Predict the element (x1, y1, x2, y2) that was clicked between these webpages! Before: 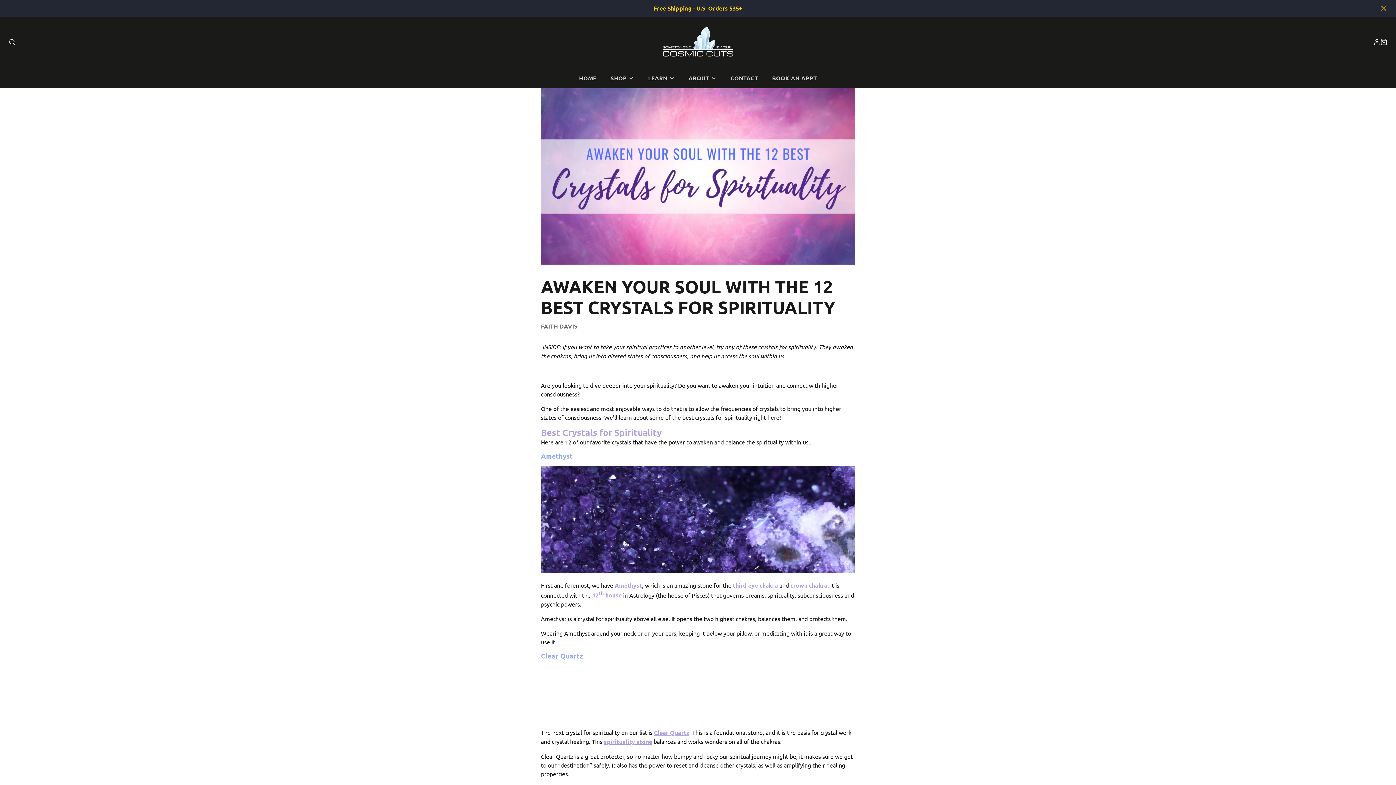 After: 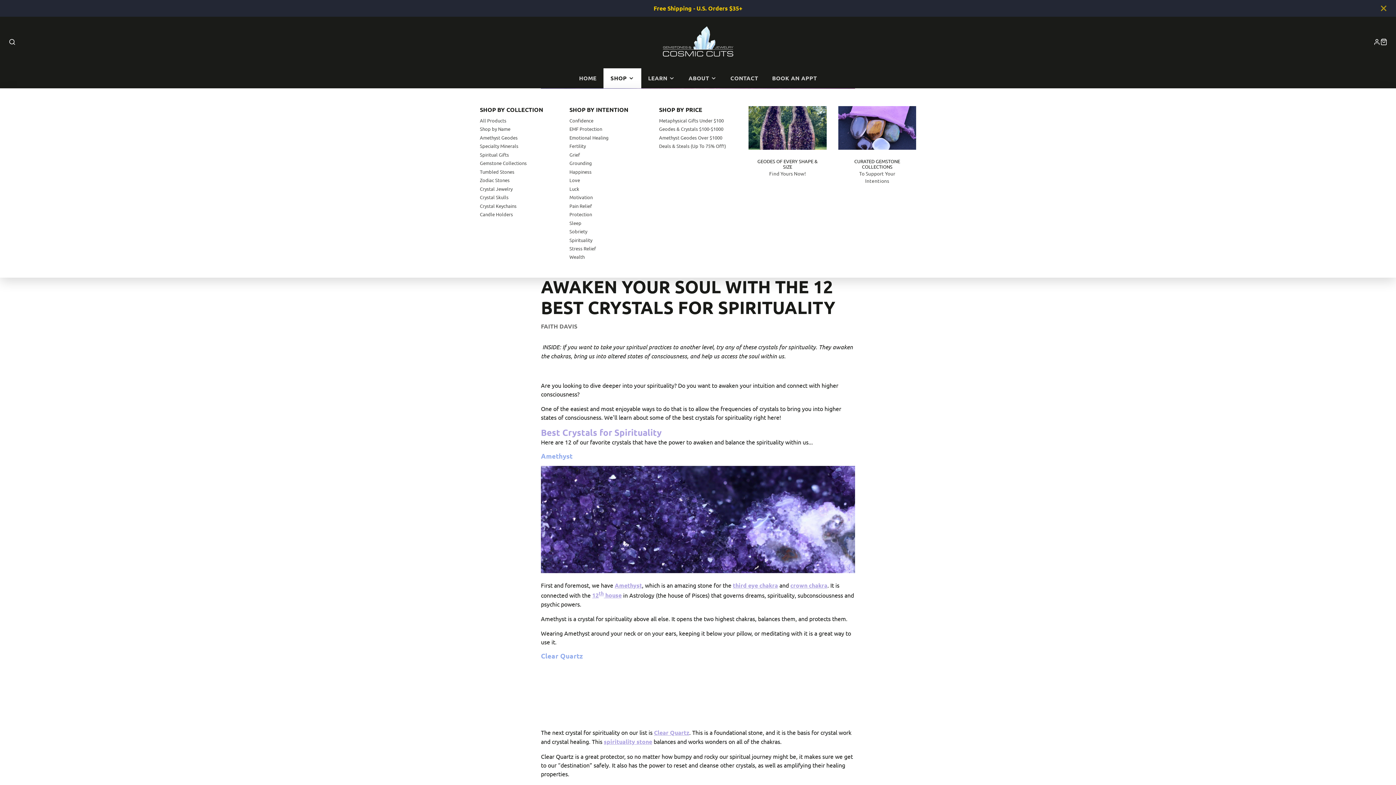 Action: label: SHOP bbox: (603, 68, 641, 88)